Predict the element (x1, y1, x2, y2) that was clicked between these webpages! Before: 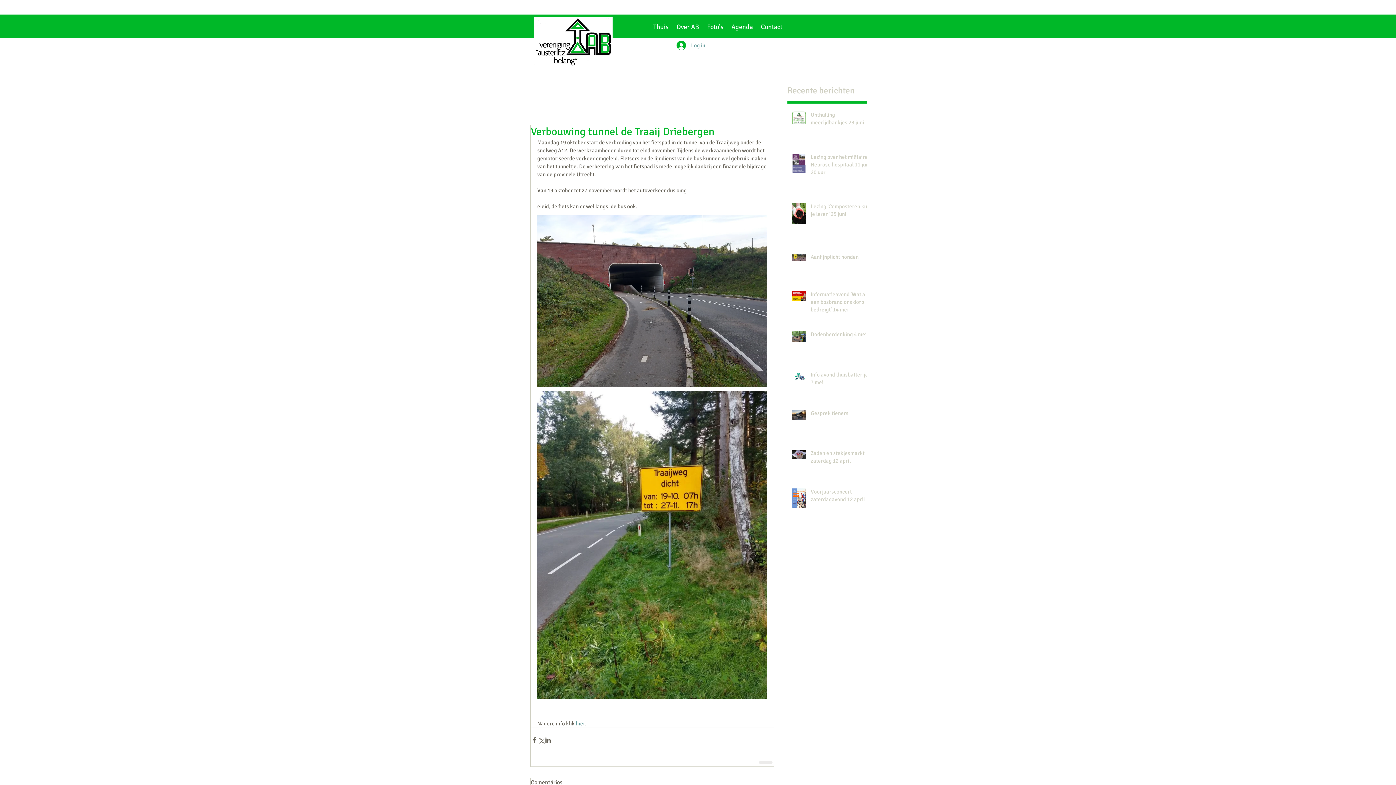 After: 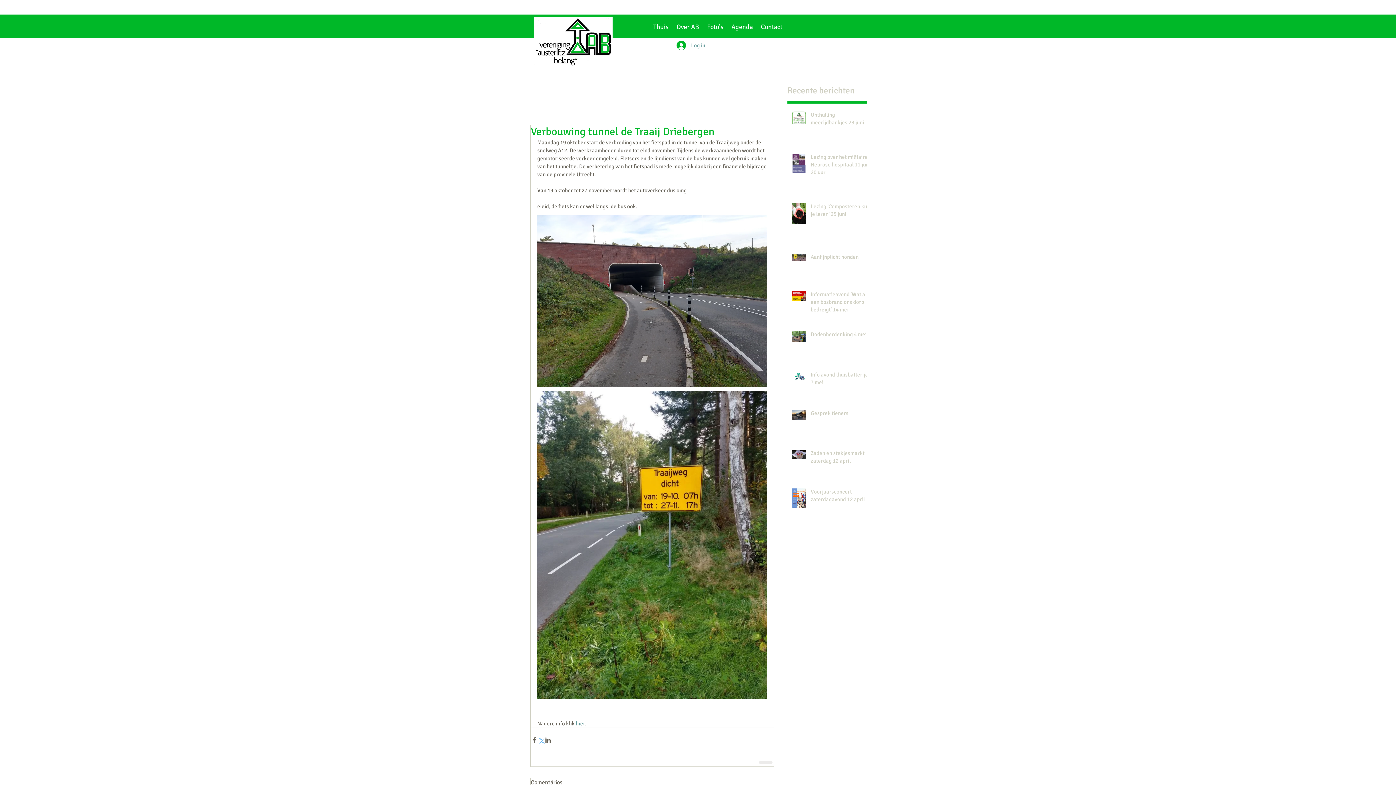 Action: label: Via X (Twitter) delen bbox: (537, 737, 544, 743)